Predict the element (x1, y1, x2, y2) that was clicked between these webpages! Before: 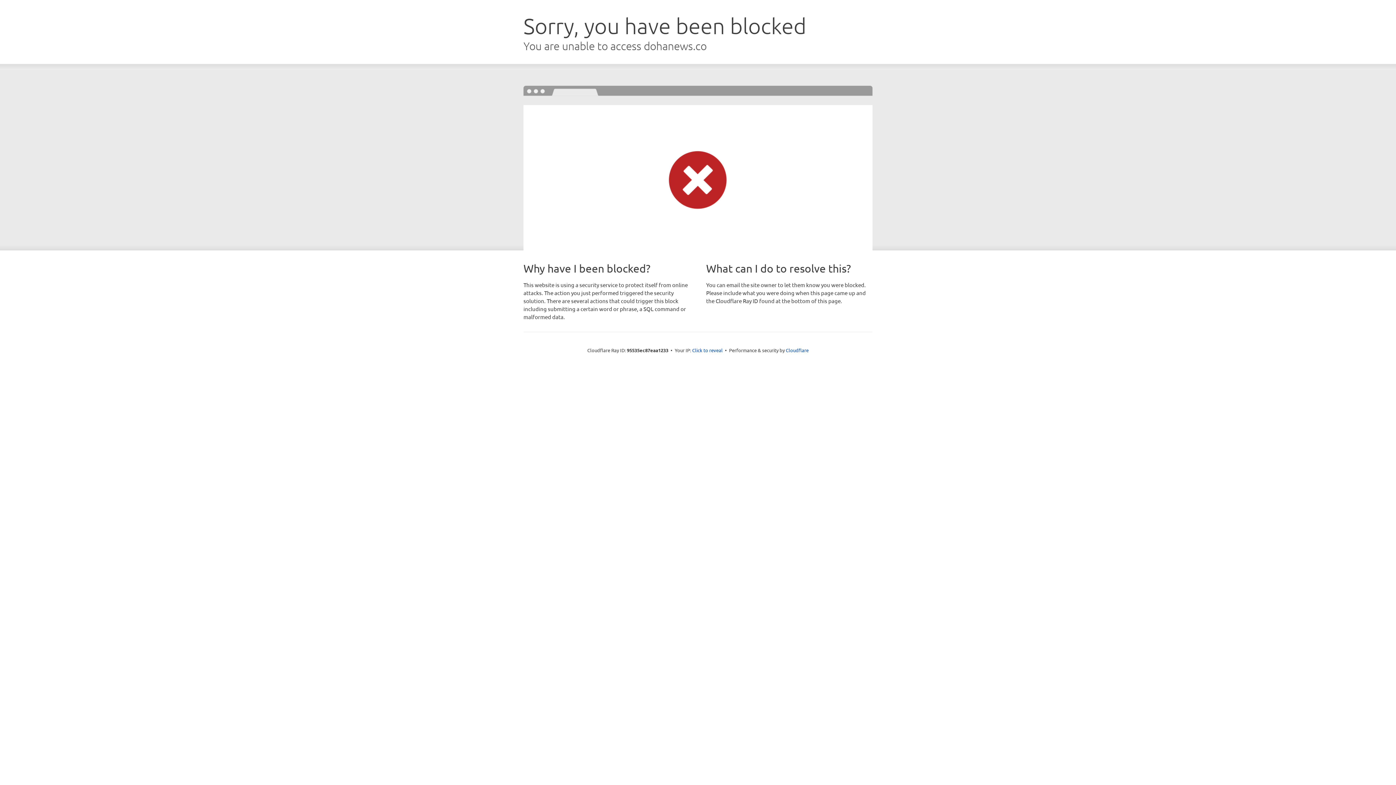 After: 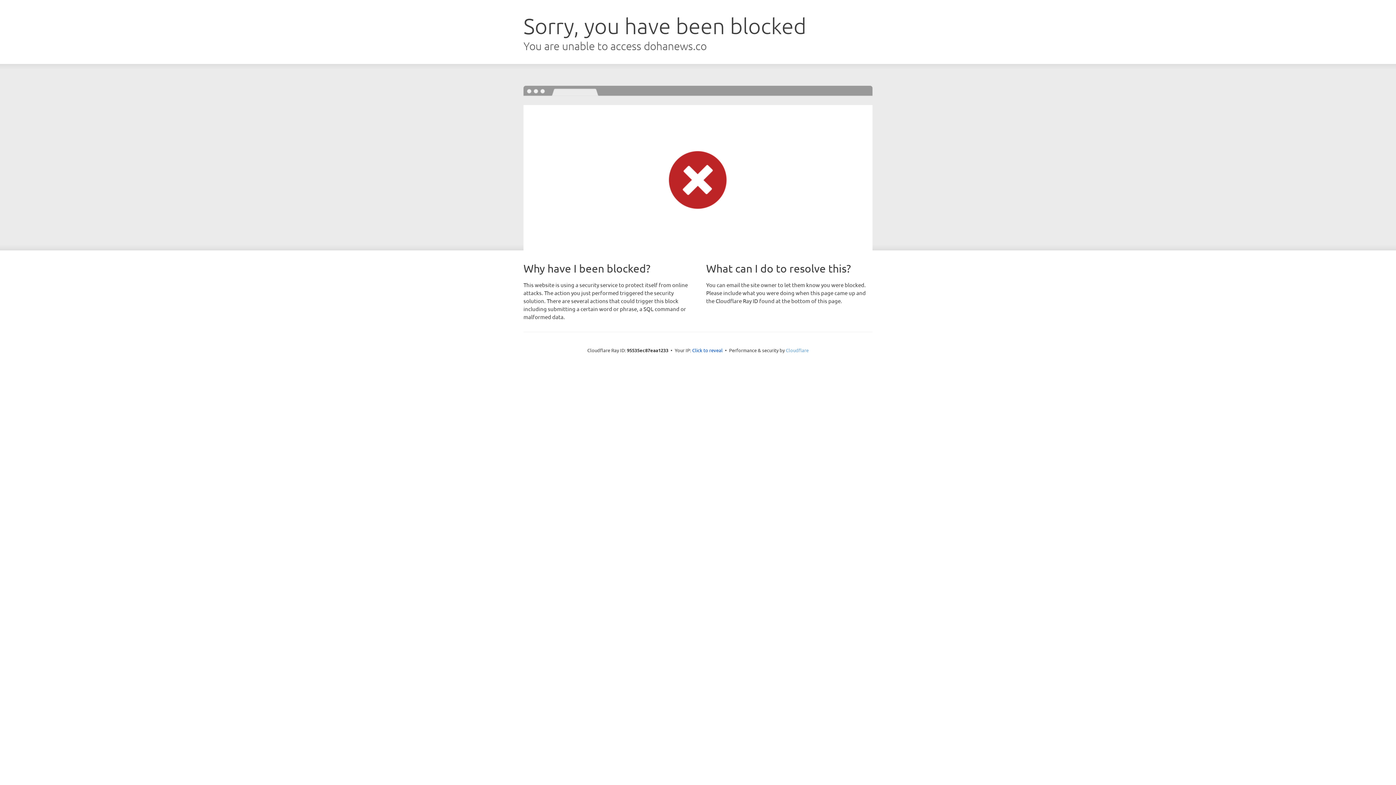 Action: label: Cloudflare bbox: (786, 347, 808, 353)